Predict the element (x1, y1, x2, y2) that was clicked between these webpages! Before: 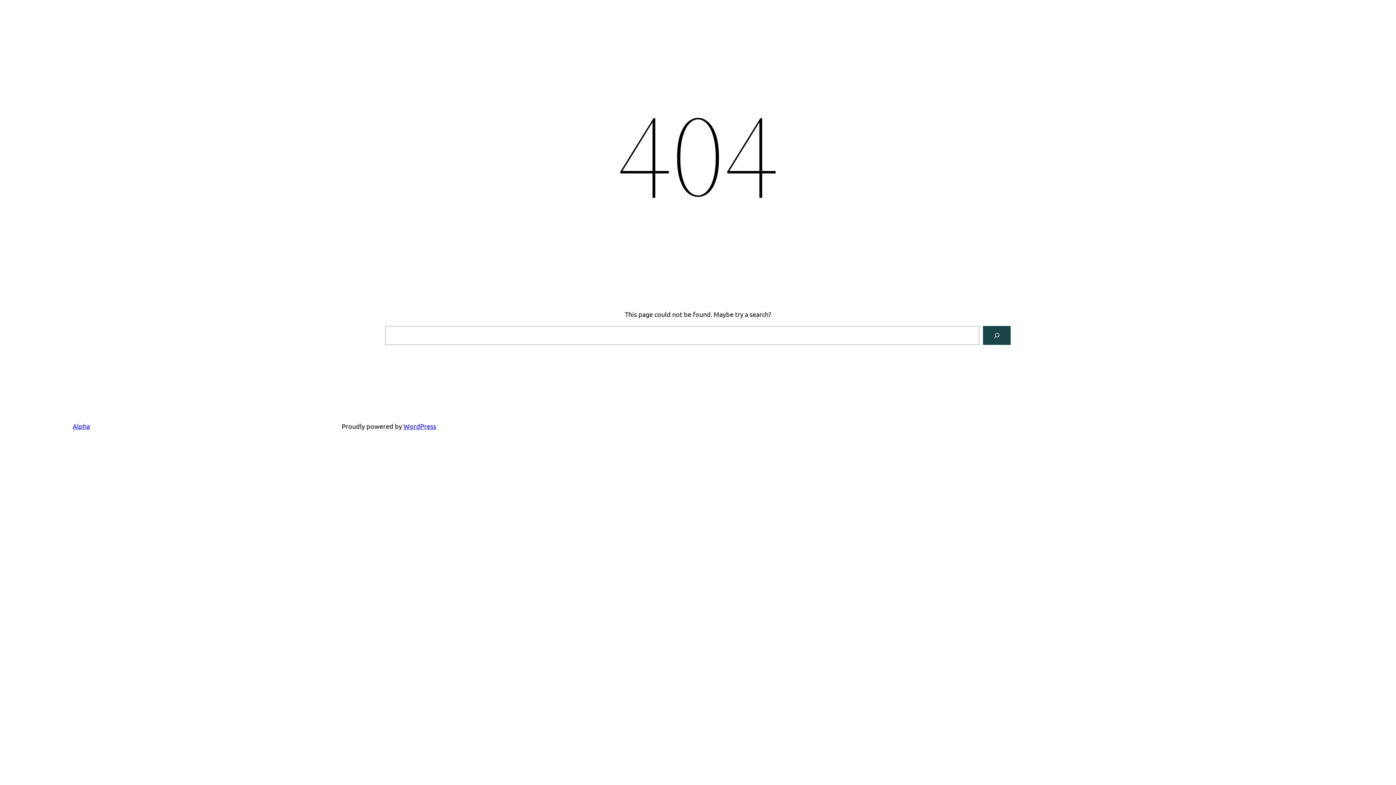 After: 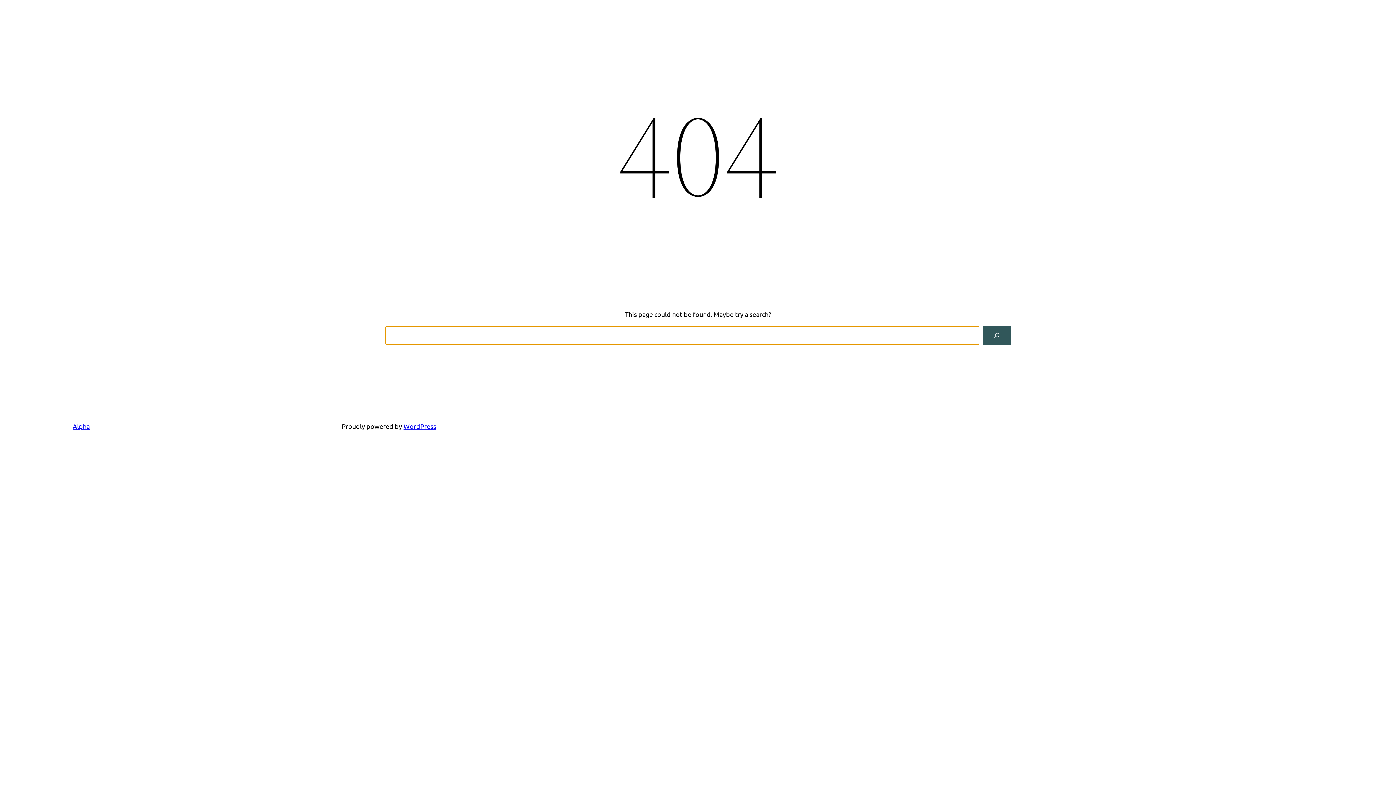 Action: bbox: (983, 326, 1010, 345) label: Search